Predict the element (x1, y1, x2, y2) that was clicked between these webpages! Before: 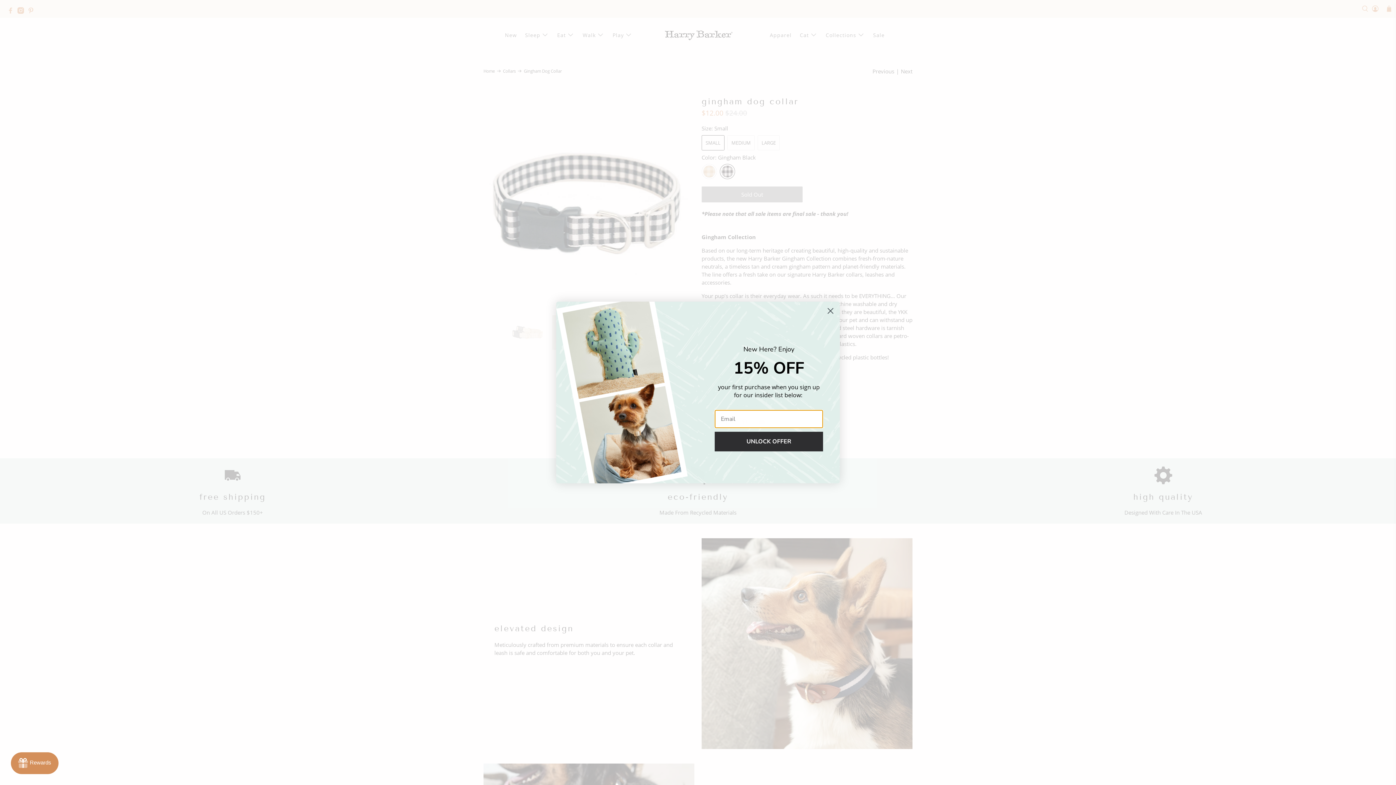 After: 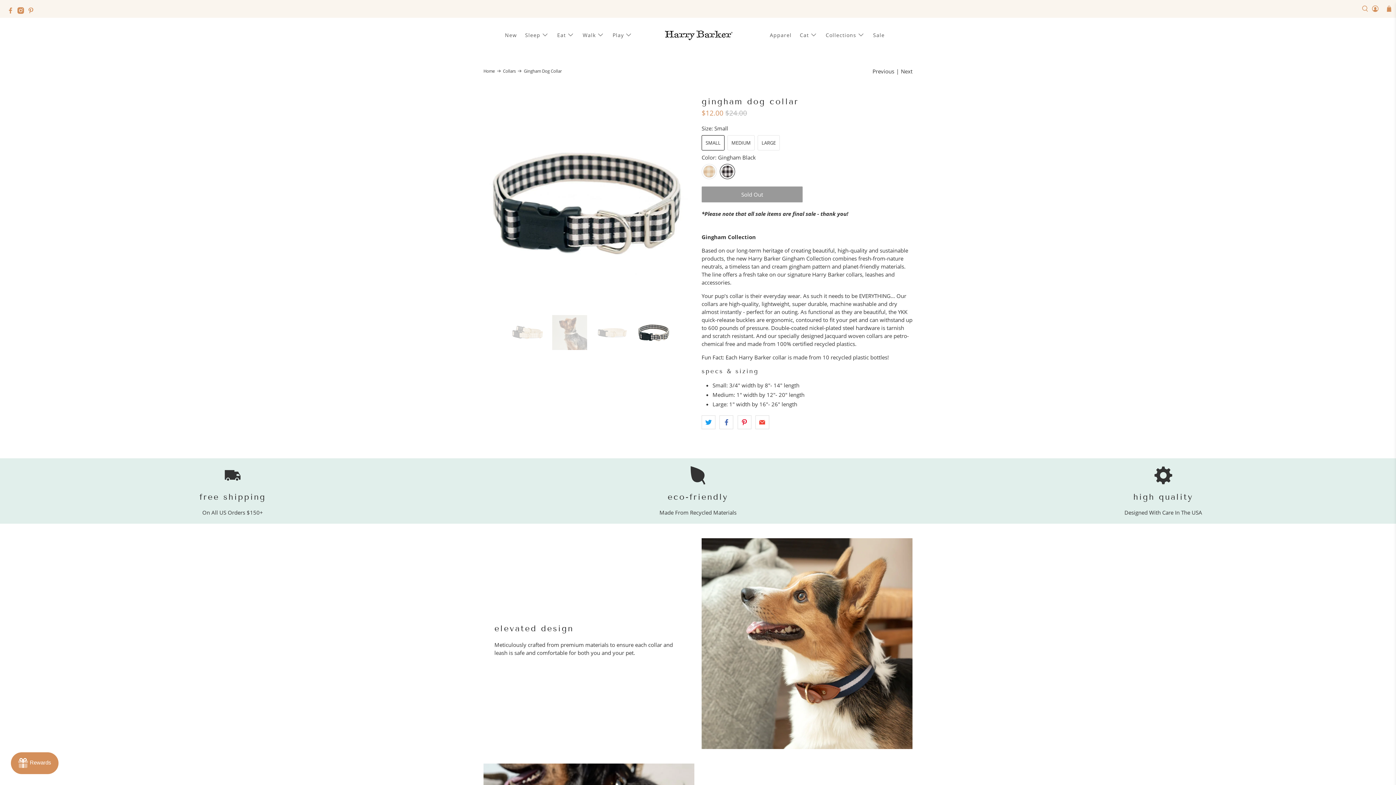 Action: bbox: (824, 304, 837, 317) label: Close dialog